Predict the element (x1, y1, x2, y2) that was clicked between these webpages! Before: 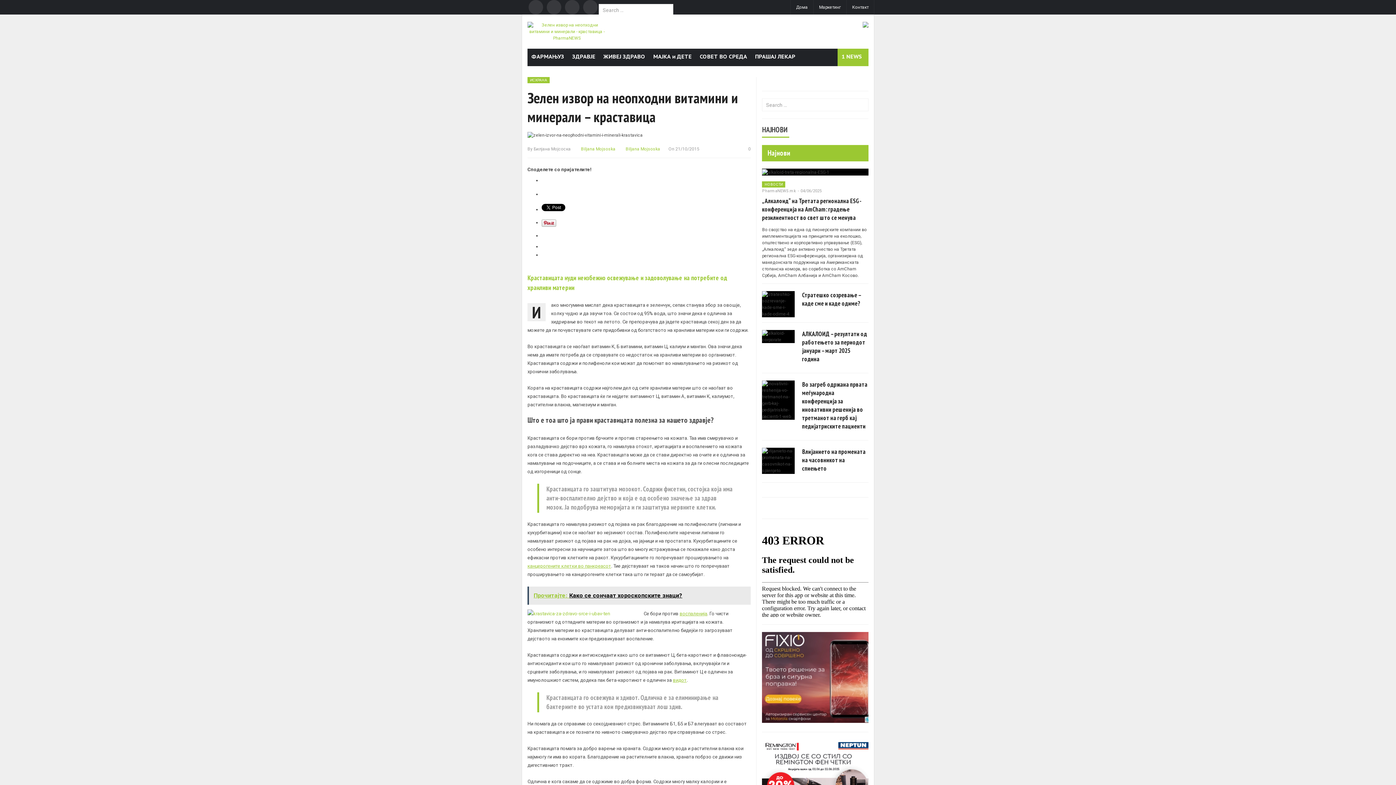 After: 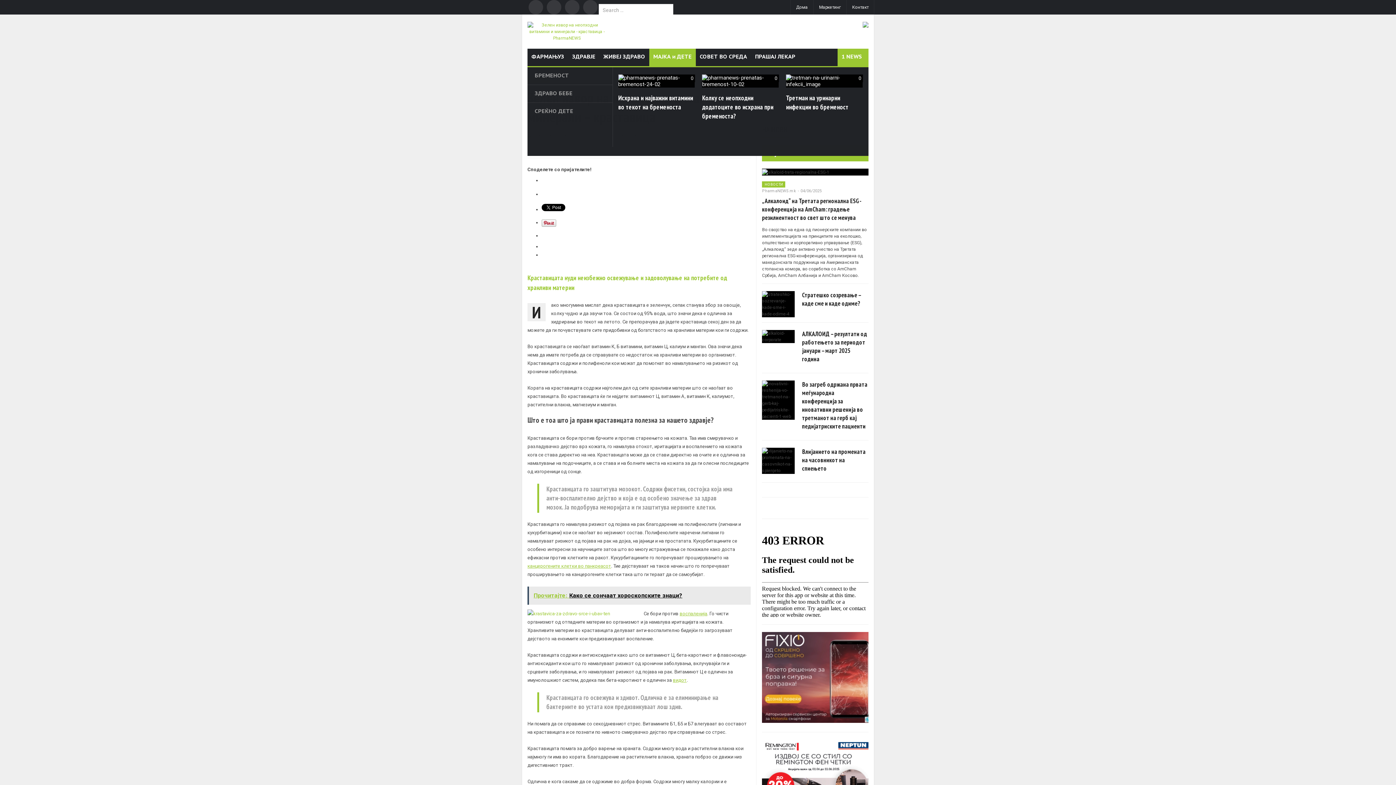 Action: label: МАЈКА и ДЕТЕ bbox: (649, 48, 696, 66)